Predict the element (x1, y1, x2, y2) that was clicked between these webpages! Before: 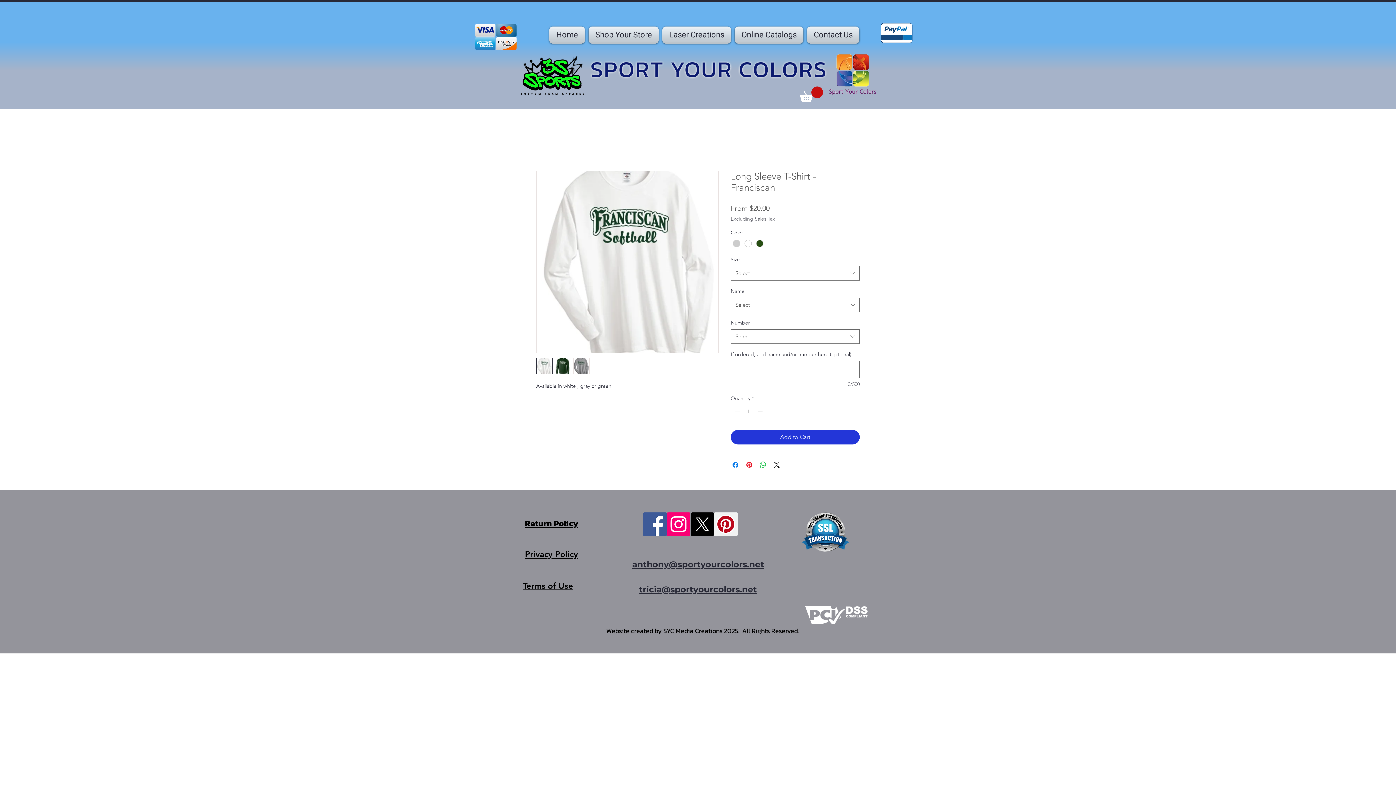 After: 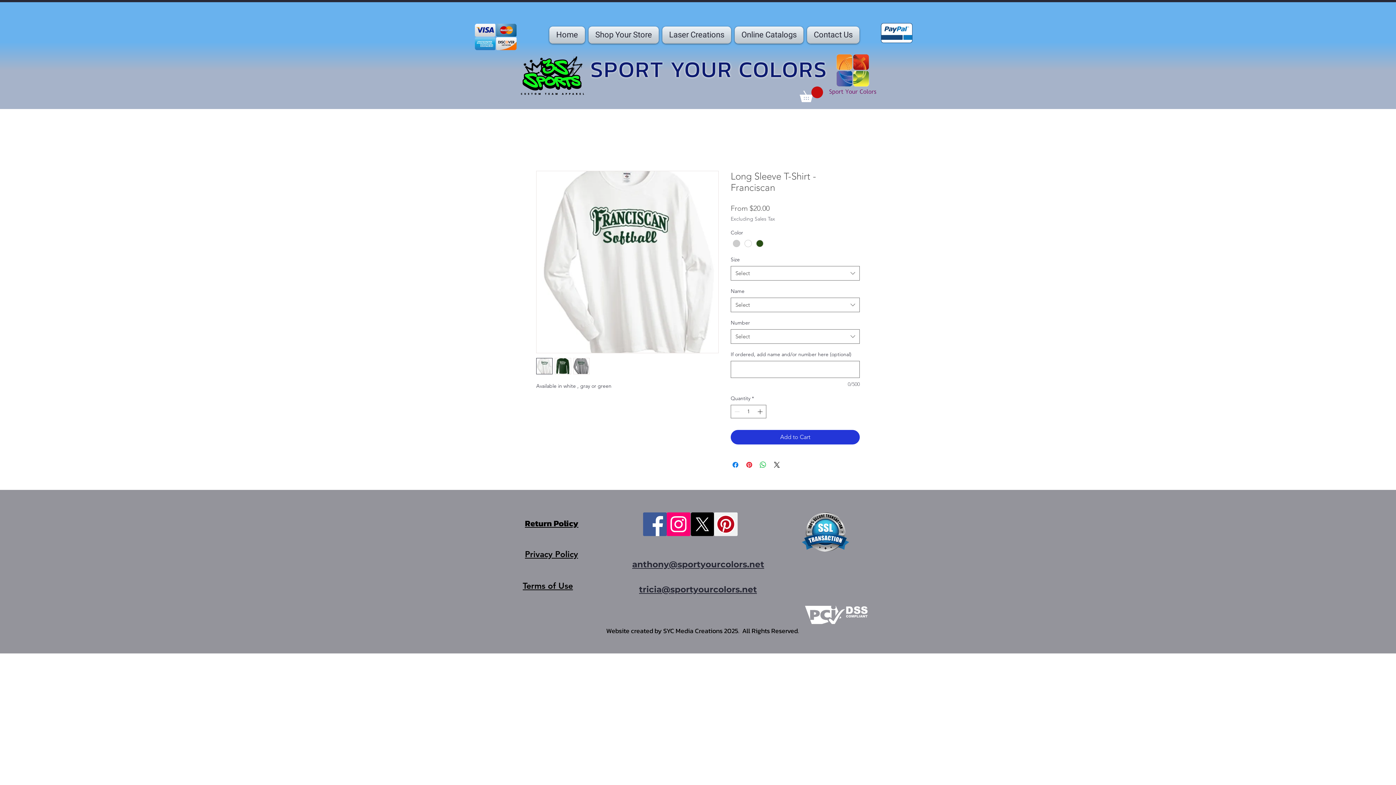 Action: bbox: (536, 170, 718, 353)